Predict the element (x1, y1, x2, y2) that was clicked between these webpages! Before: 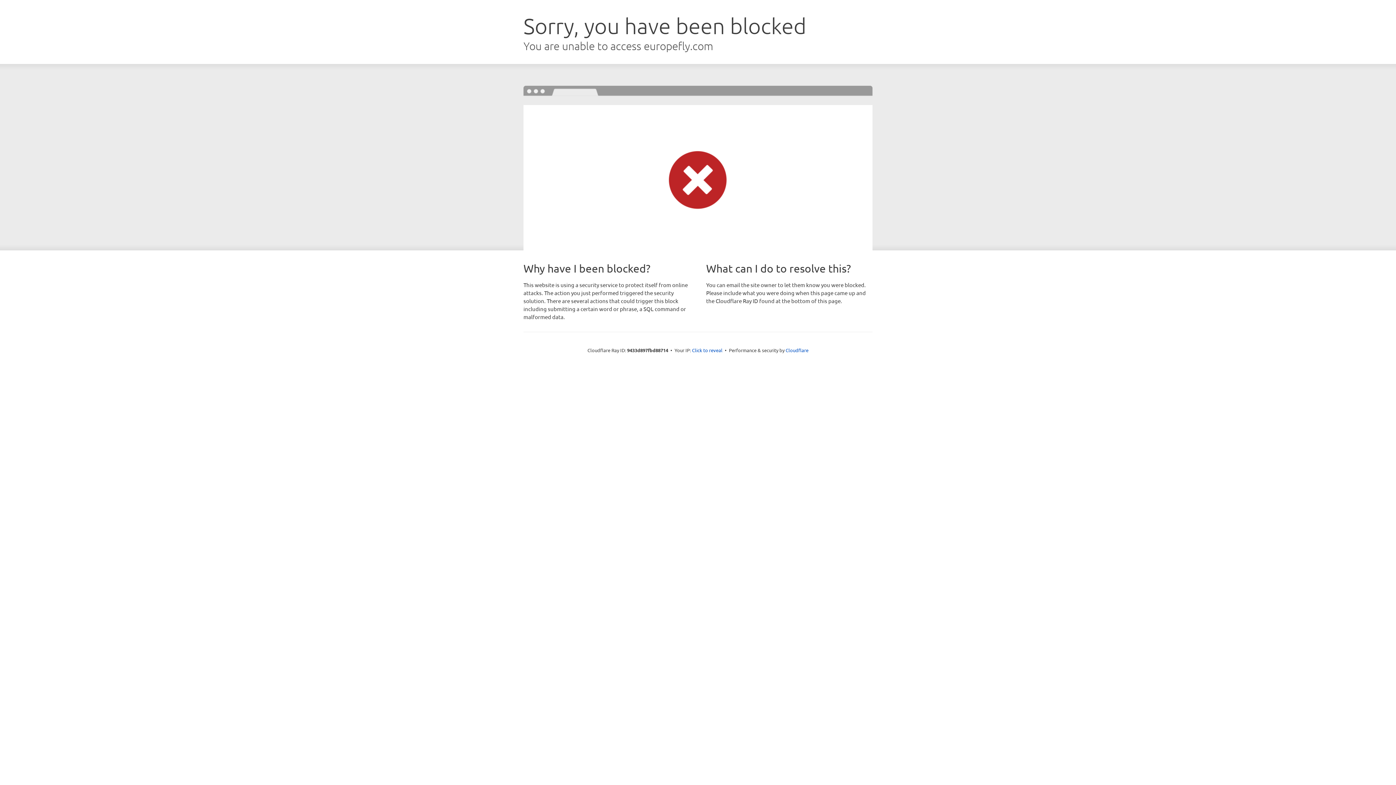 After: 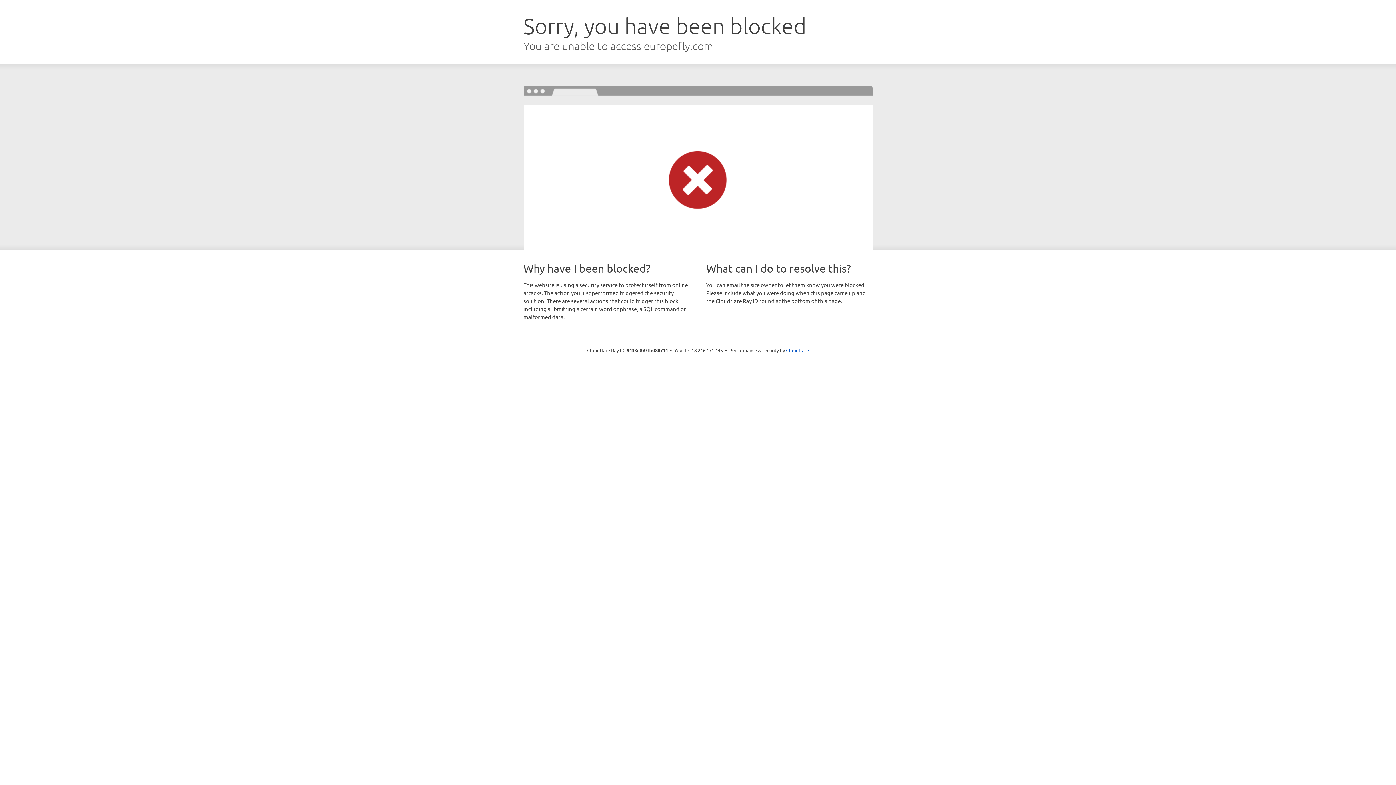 Action: label: Click to reveal bbox: (692, 346, 722, 353)